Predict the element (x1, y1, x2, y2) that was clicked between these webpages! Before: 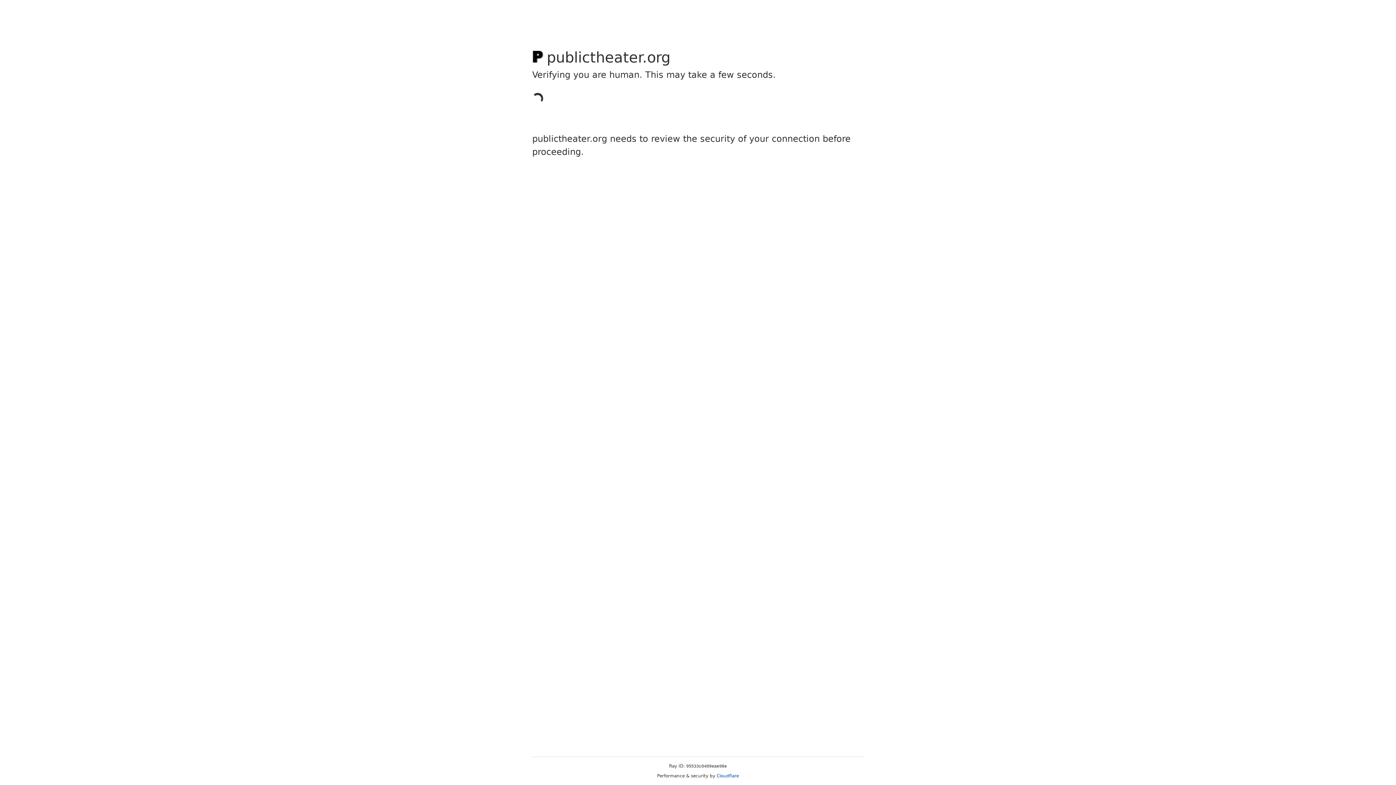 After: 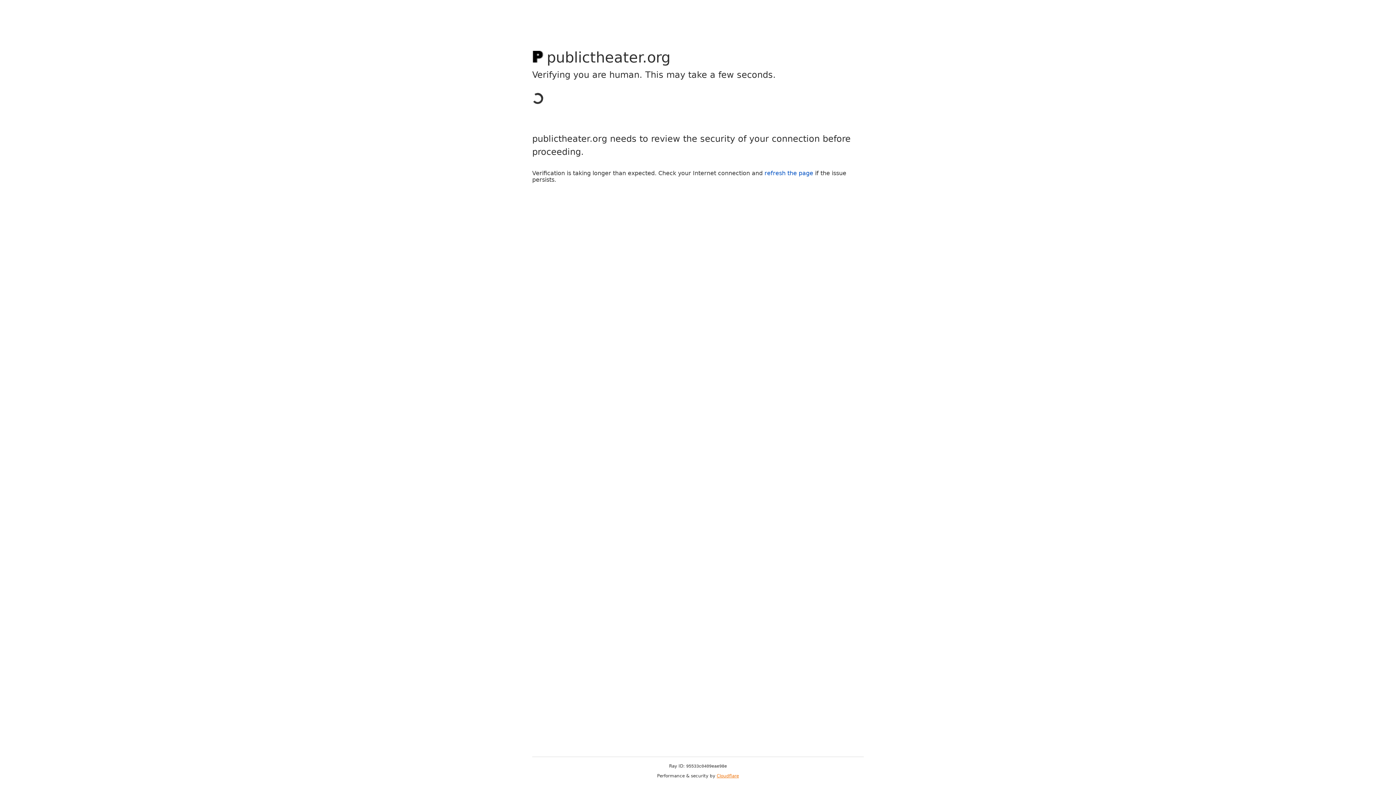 Action: bbox: (716, 773, 739, 778) label: Cloudflare